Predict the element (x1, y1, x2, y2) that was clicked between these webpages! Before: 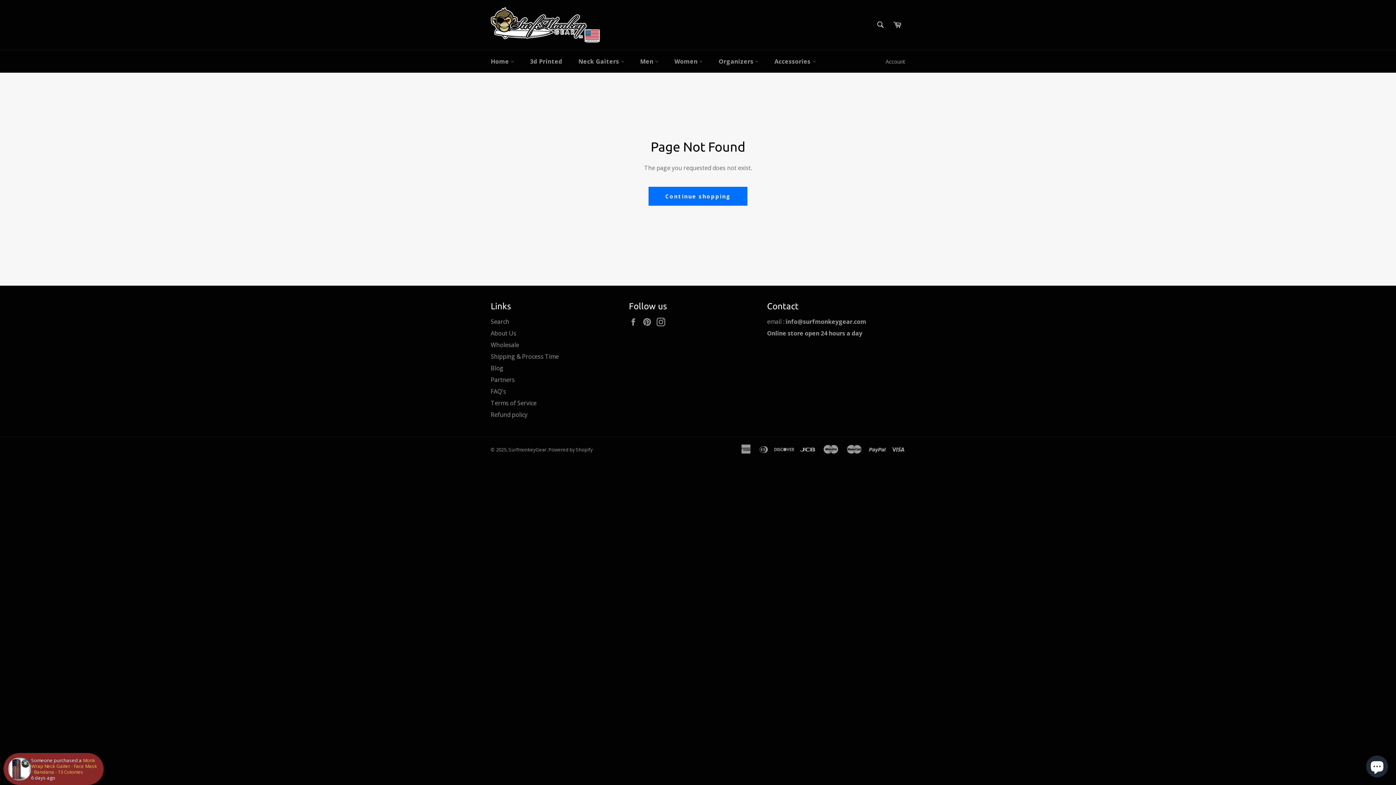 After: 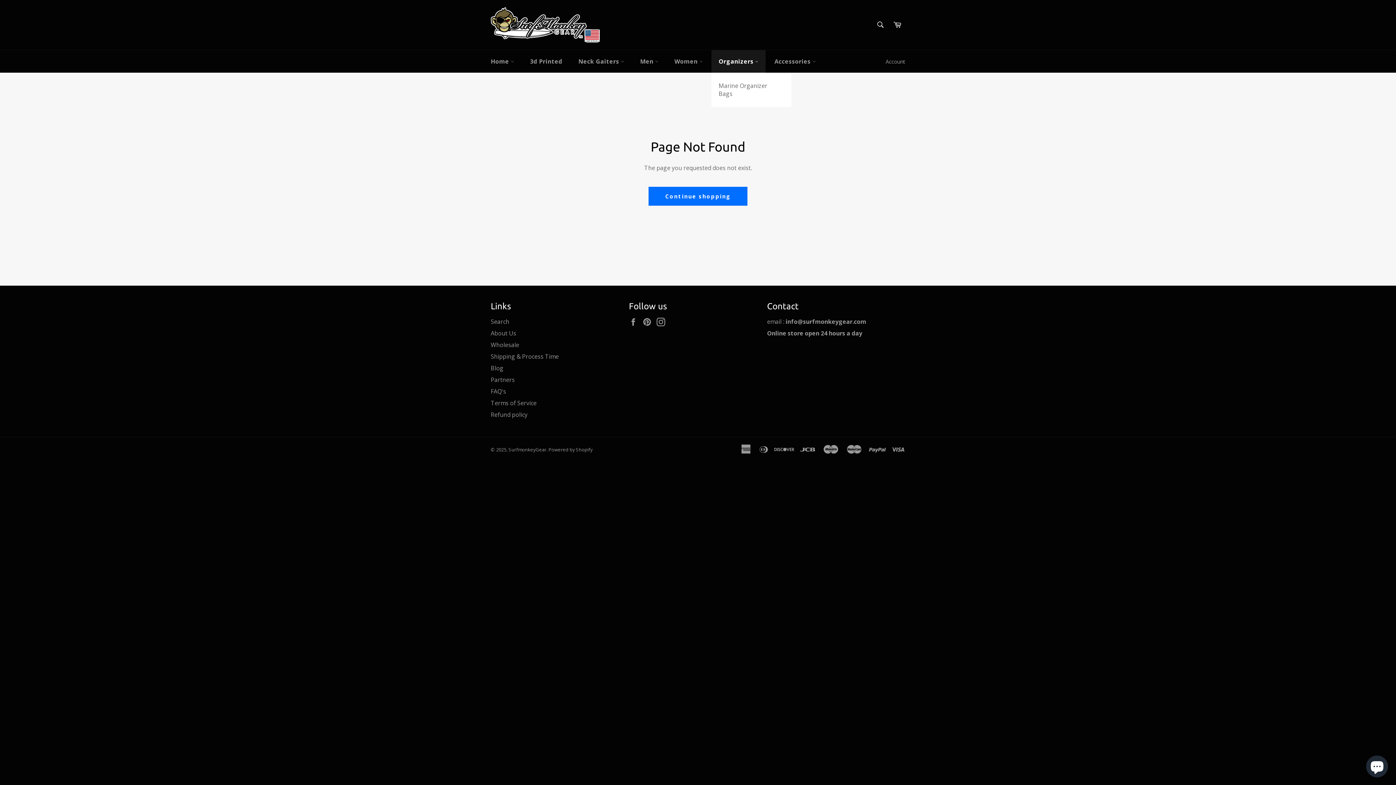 Action: label: Organizers  bbox: (711, 50, 765, 72)